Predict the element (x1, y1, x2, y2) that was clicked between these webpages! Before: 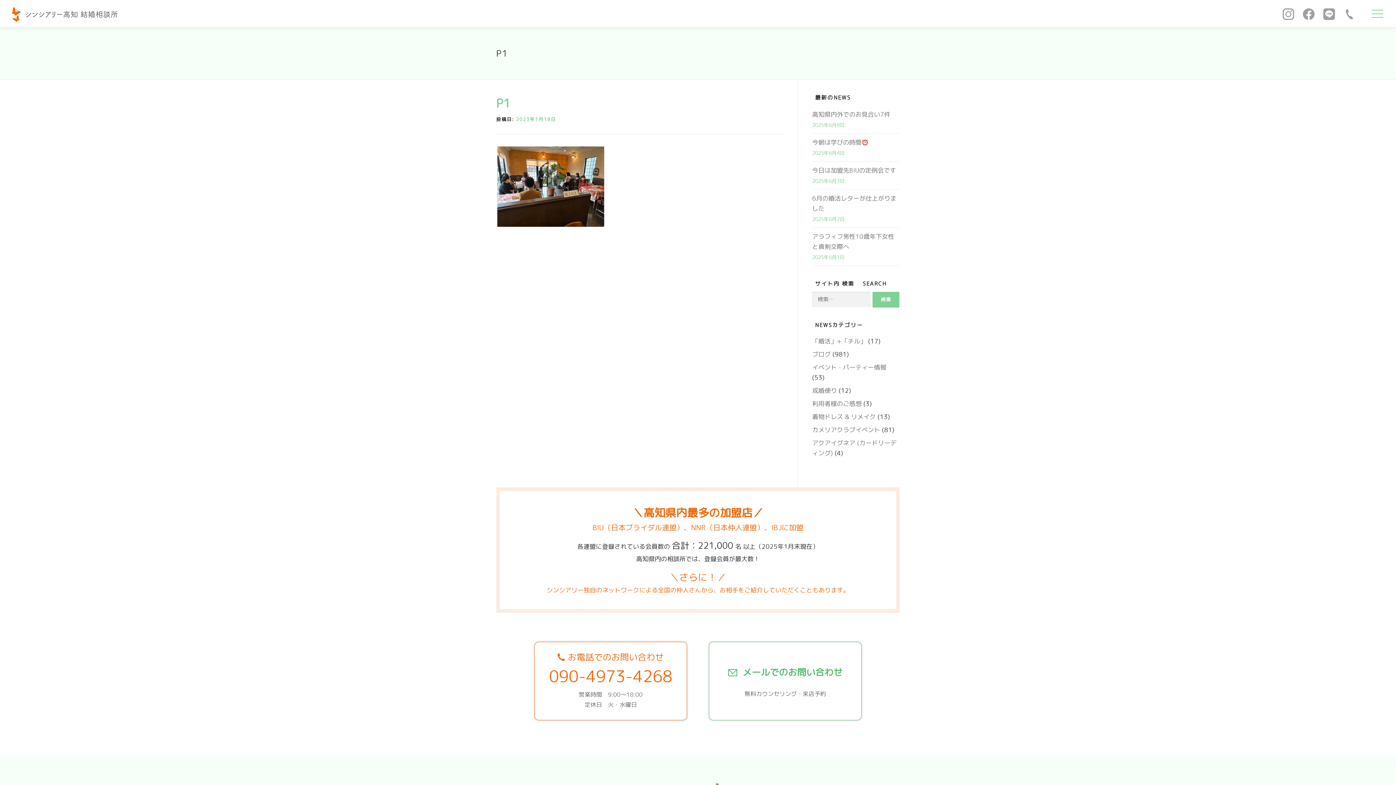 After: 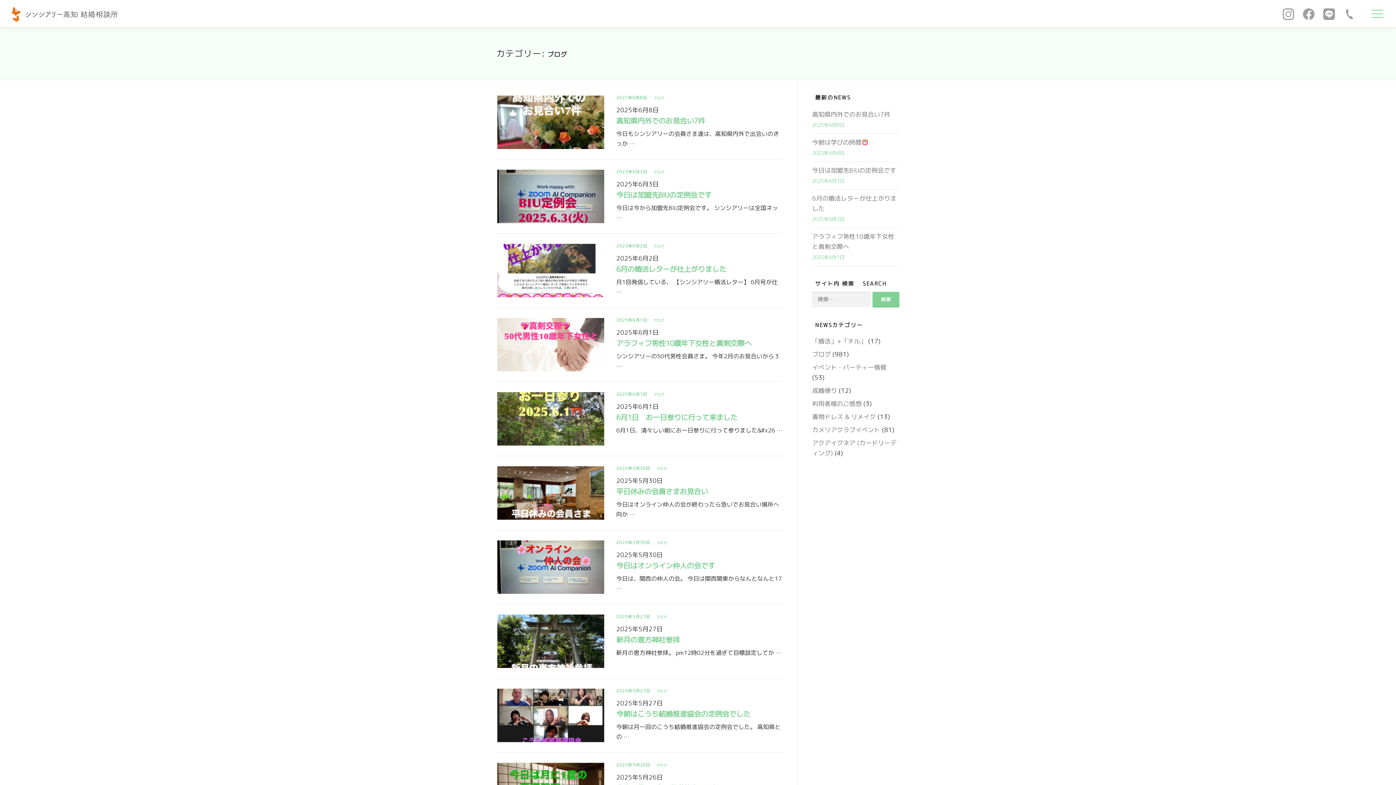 Action: bbox: (812, 350, 830, 358) label: ブログ